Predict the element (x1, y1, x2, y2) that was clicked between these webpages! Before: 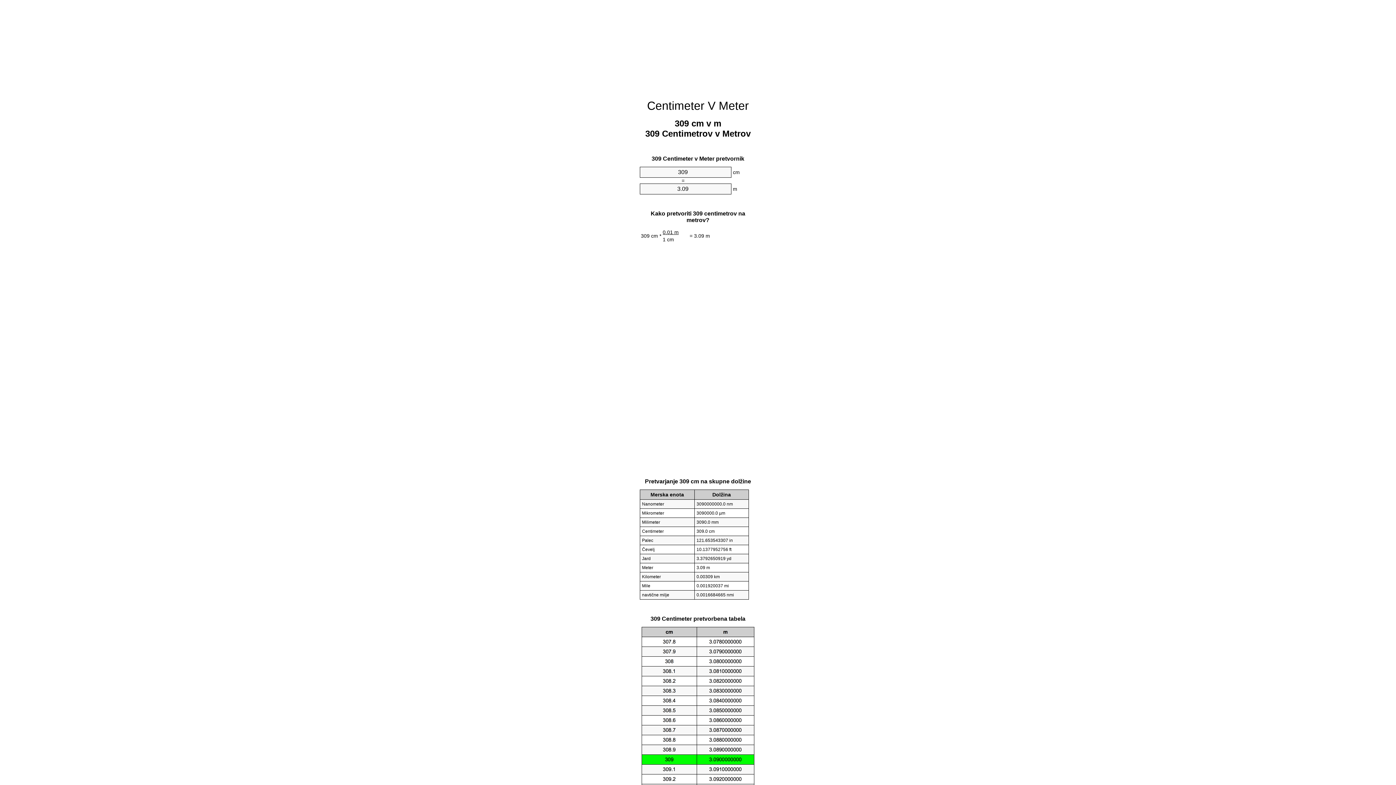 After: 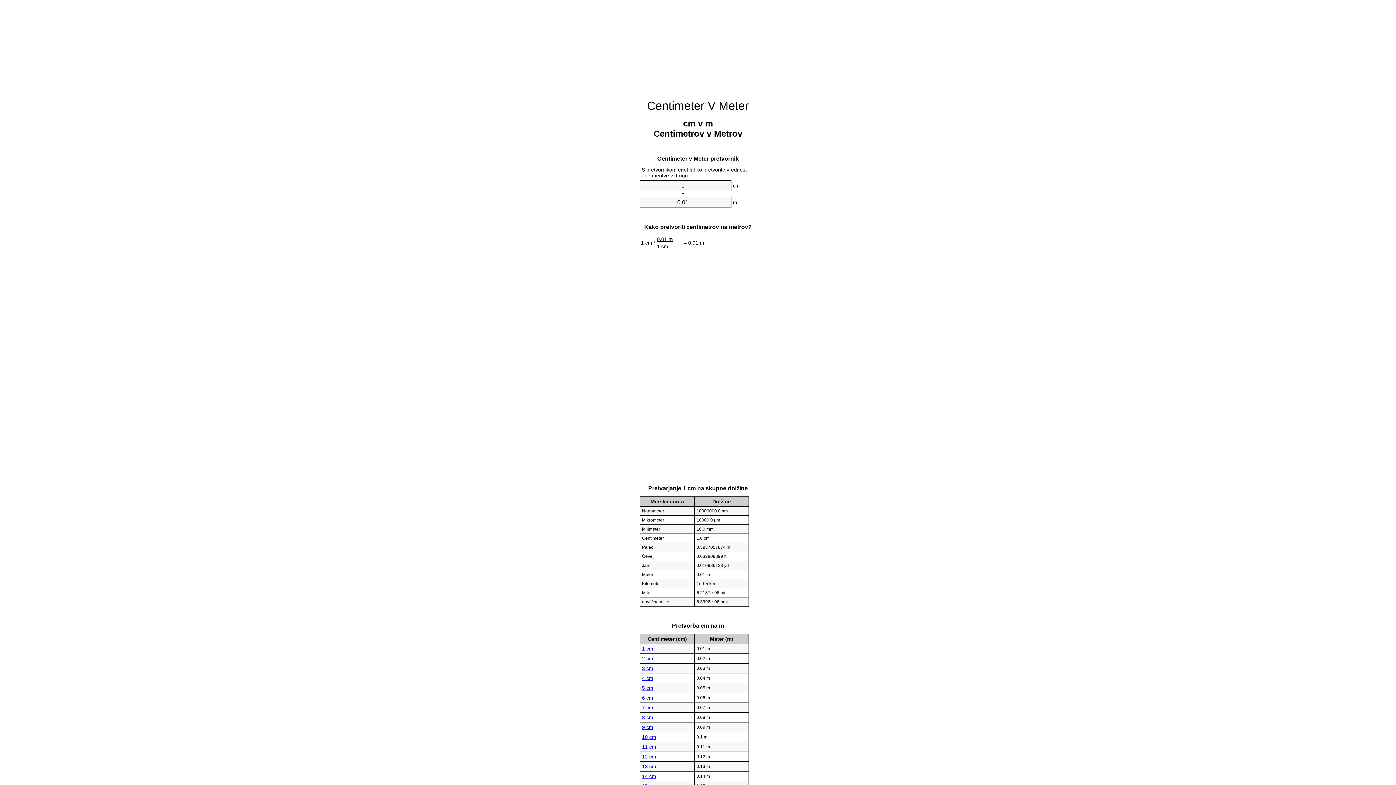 Action: label: Centimeter V Meter bbox: (647, 99, 749, 112)